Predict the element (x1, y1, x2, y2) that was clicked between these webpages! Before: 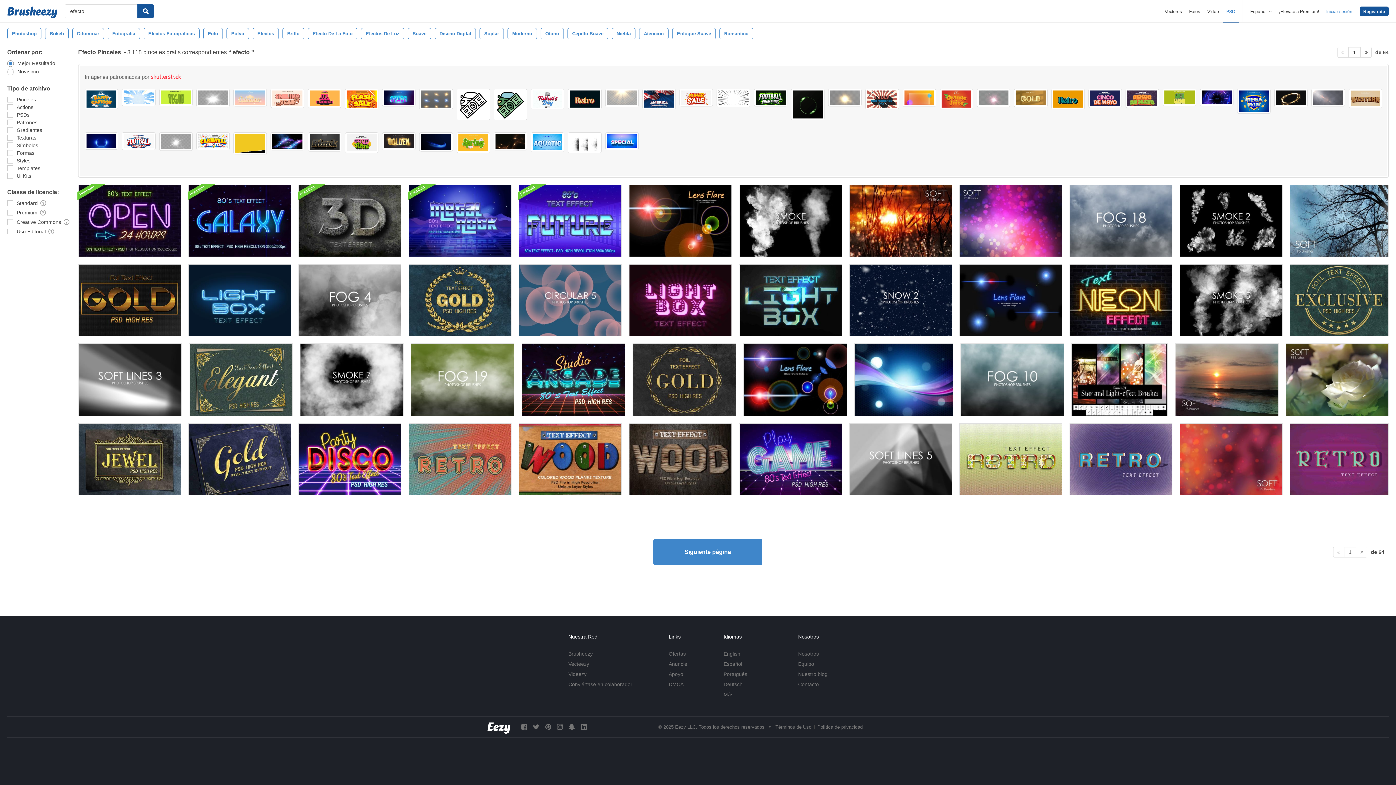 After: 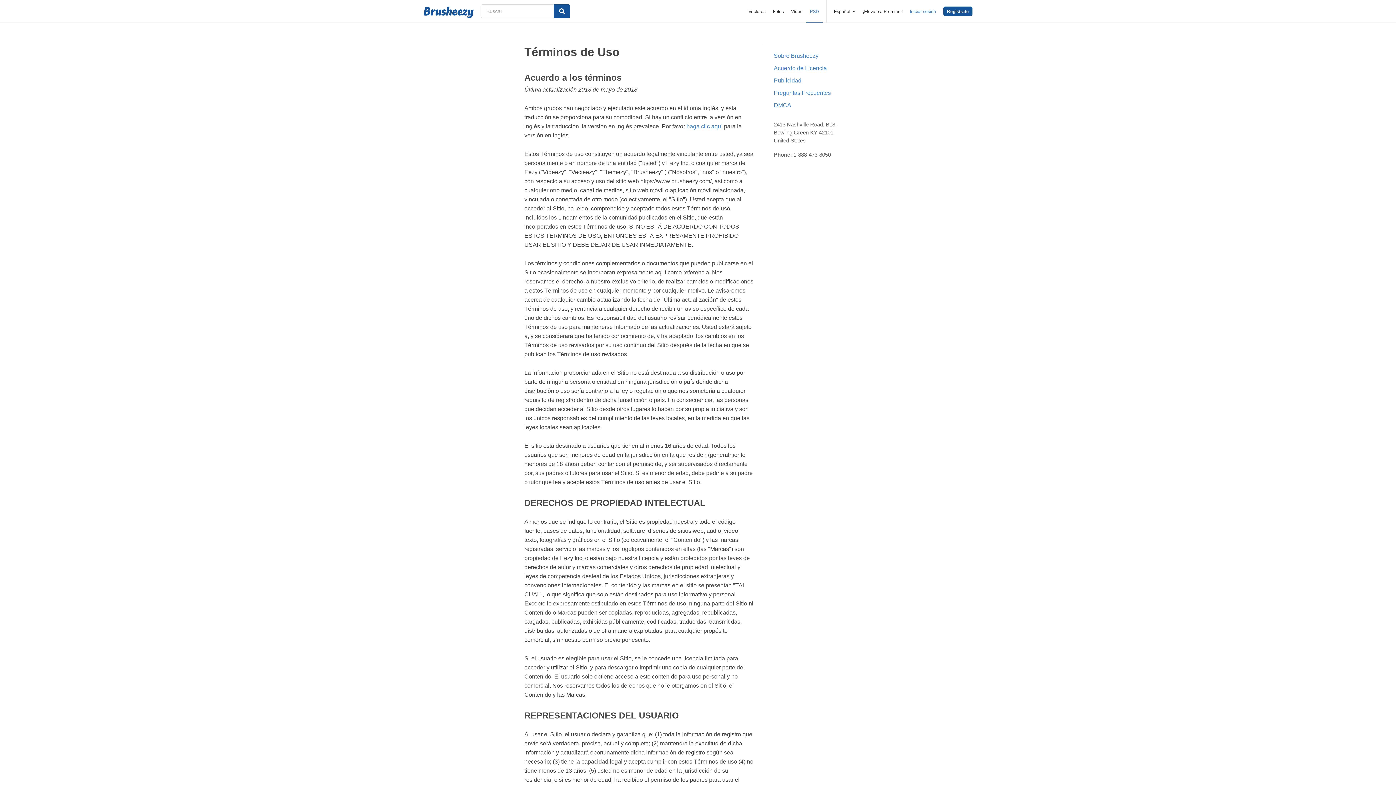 Action: bbox: (775, 724, 811, 730) label: Términos de Uso